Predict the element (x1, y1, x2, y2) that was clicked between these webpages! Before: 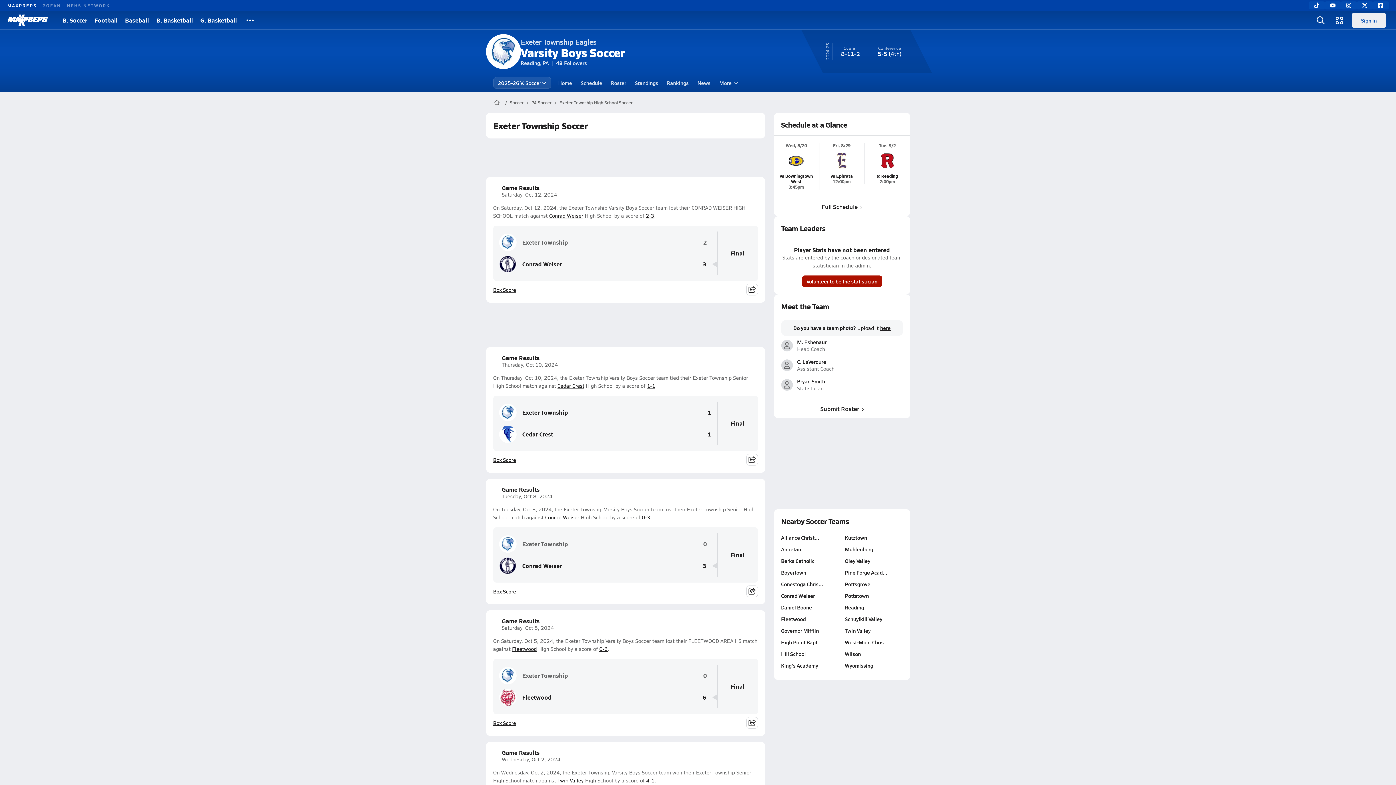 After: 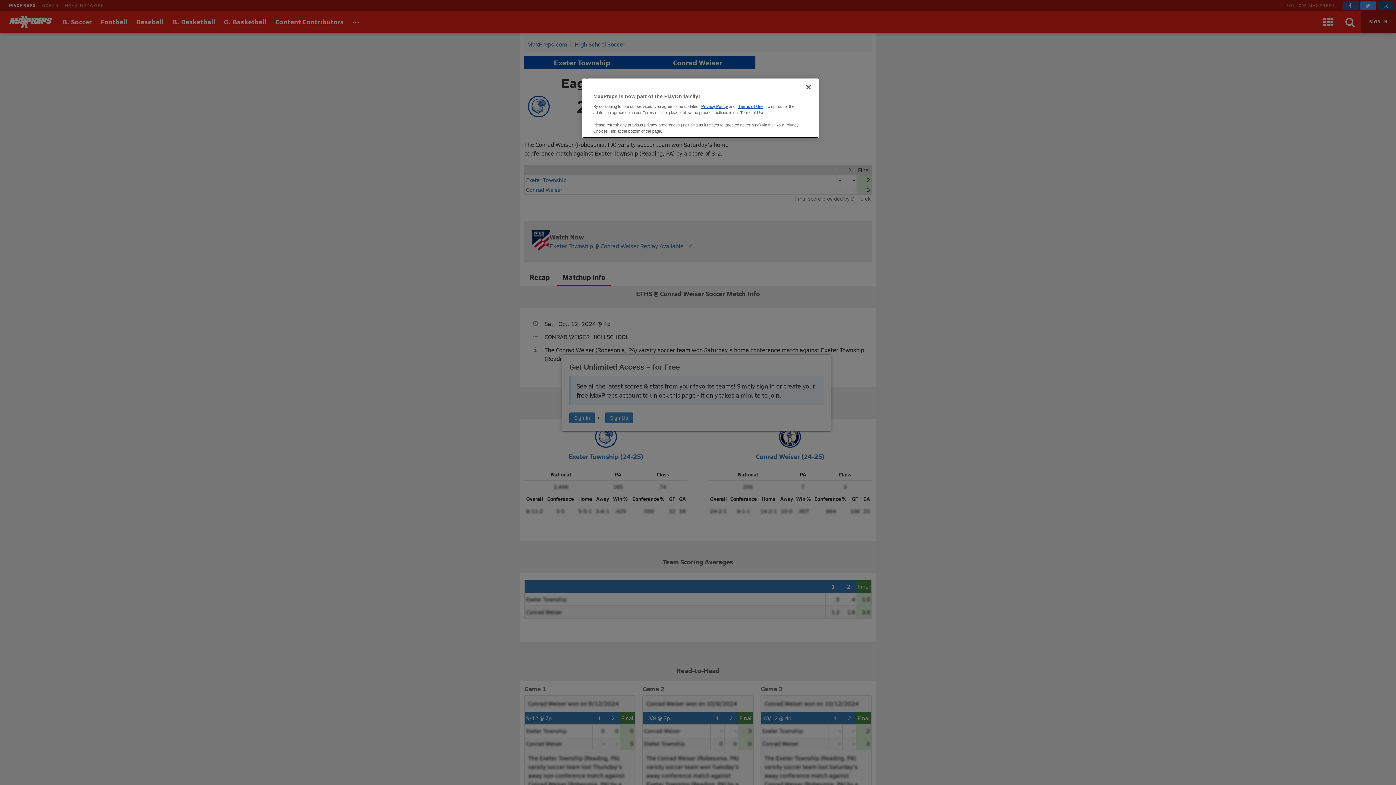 Action: label: 2-3 bbox: (646, 212, 654, 219)